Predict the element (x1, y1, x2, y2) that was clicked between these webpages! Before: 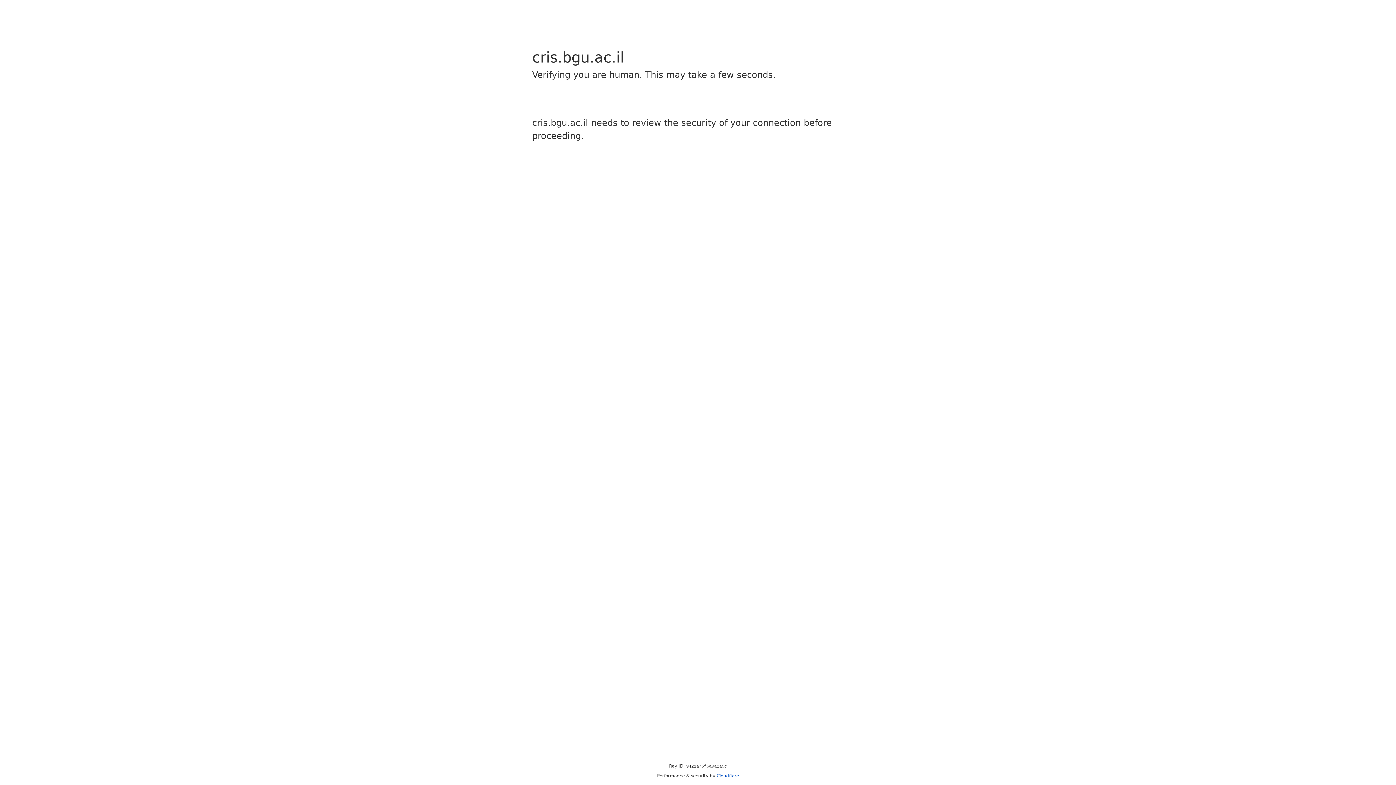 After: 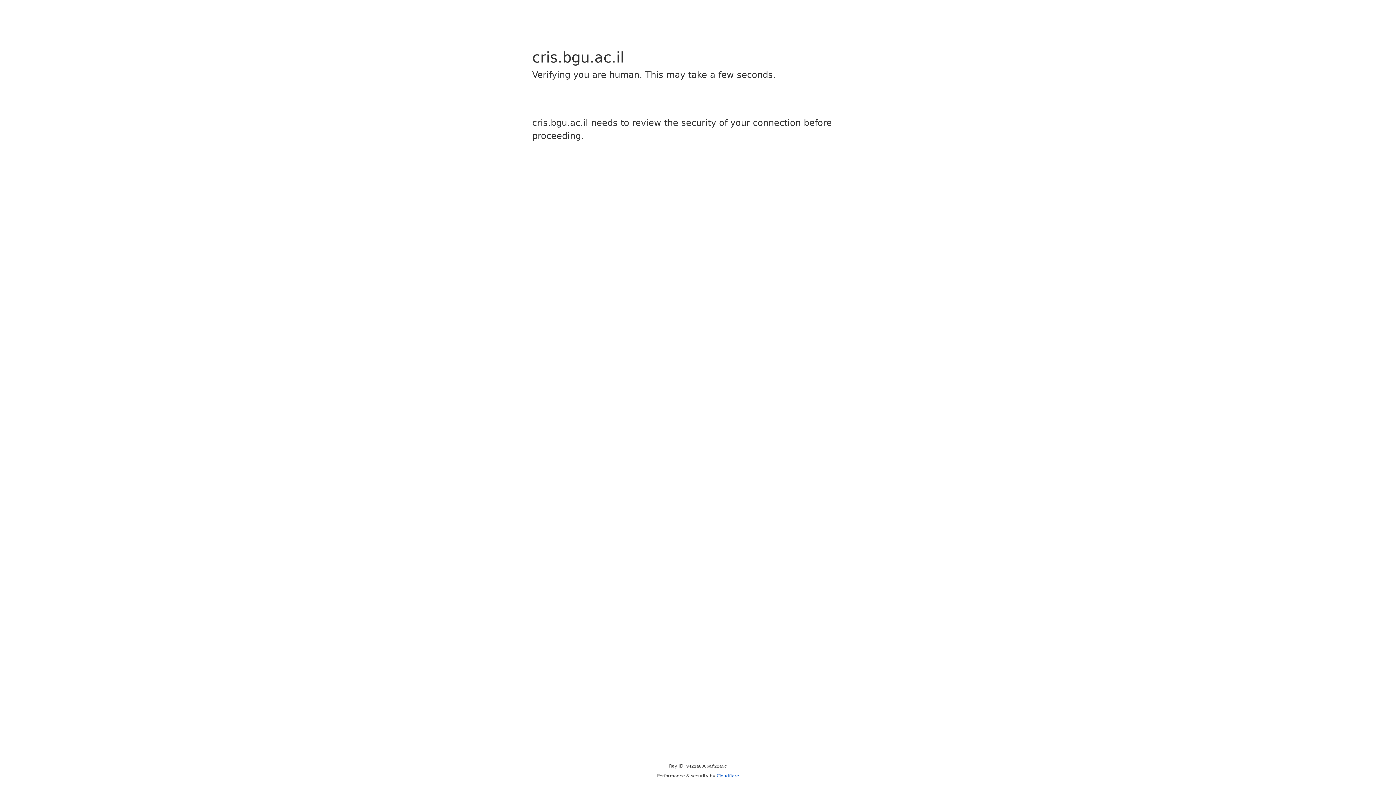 Action: label: Cloudflare bbox: (716, 773, 739, 778)